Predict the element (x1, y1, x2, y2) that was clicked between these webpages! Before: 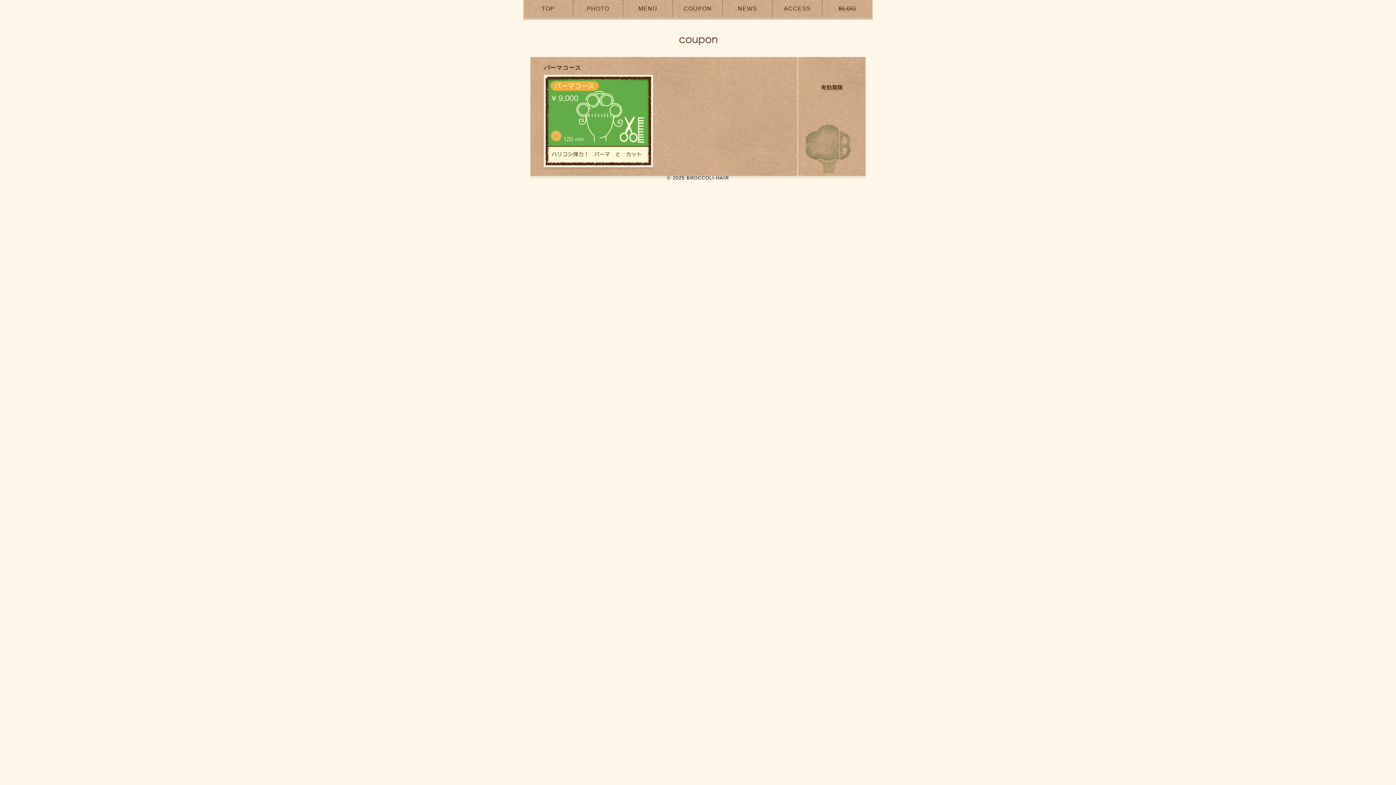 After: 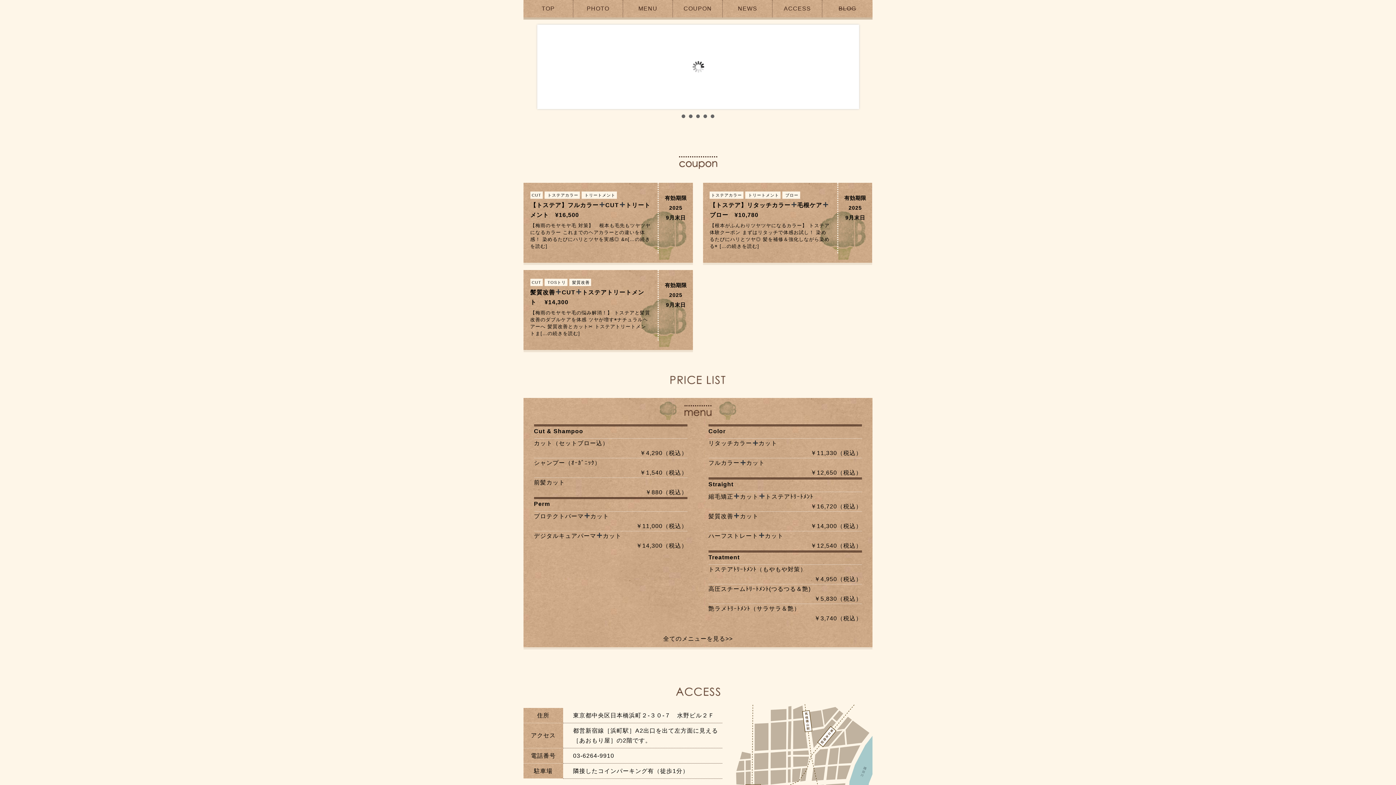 Action: label: PHOTO bbox: (573, 0, 623, 17)